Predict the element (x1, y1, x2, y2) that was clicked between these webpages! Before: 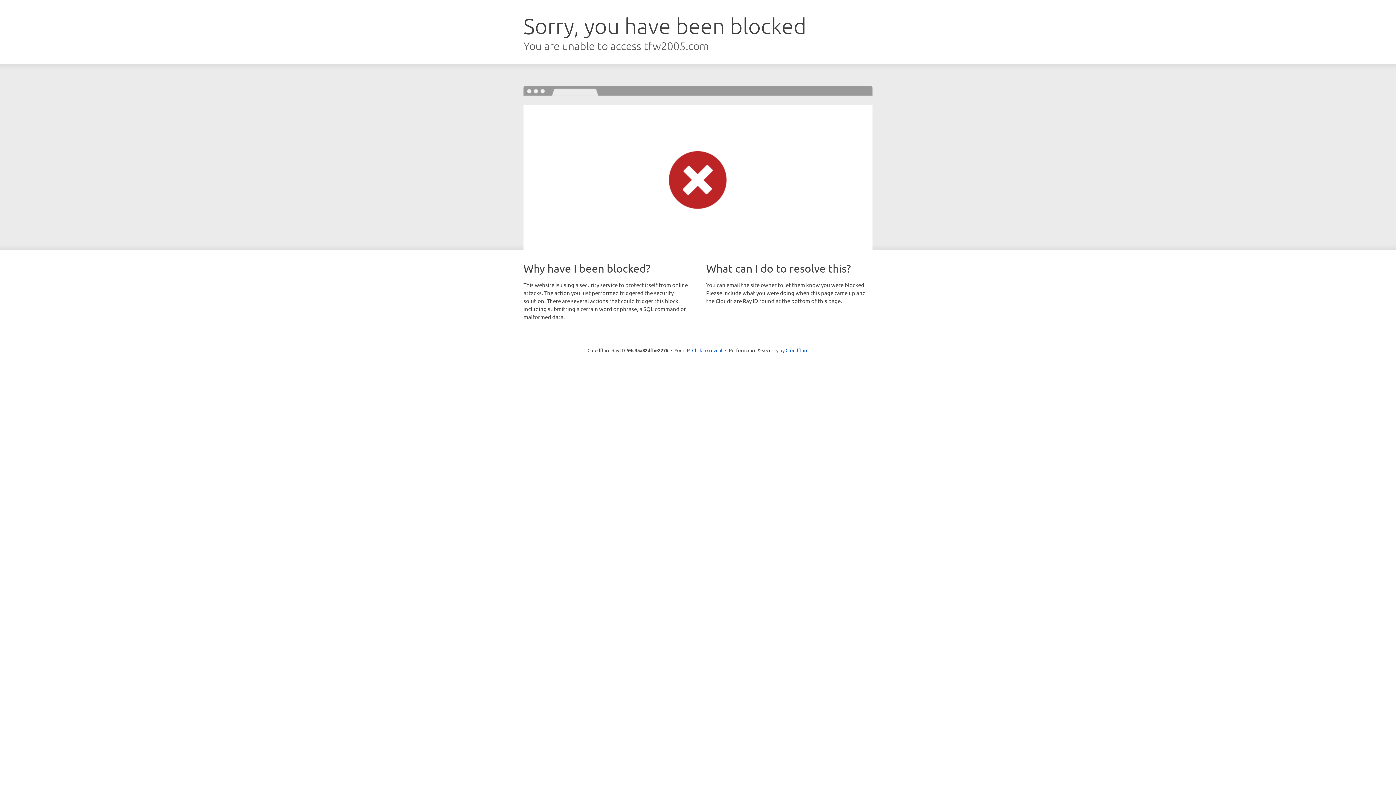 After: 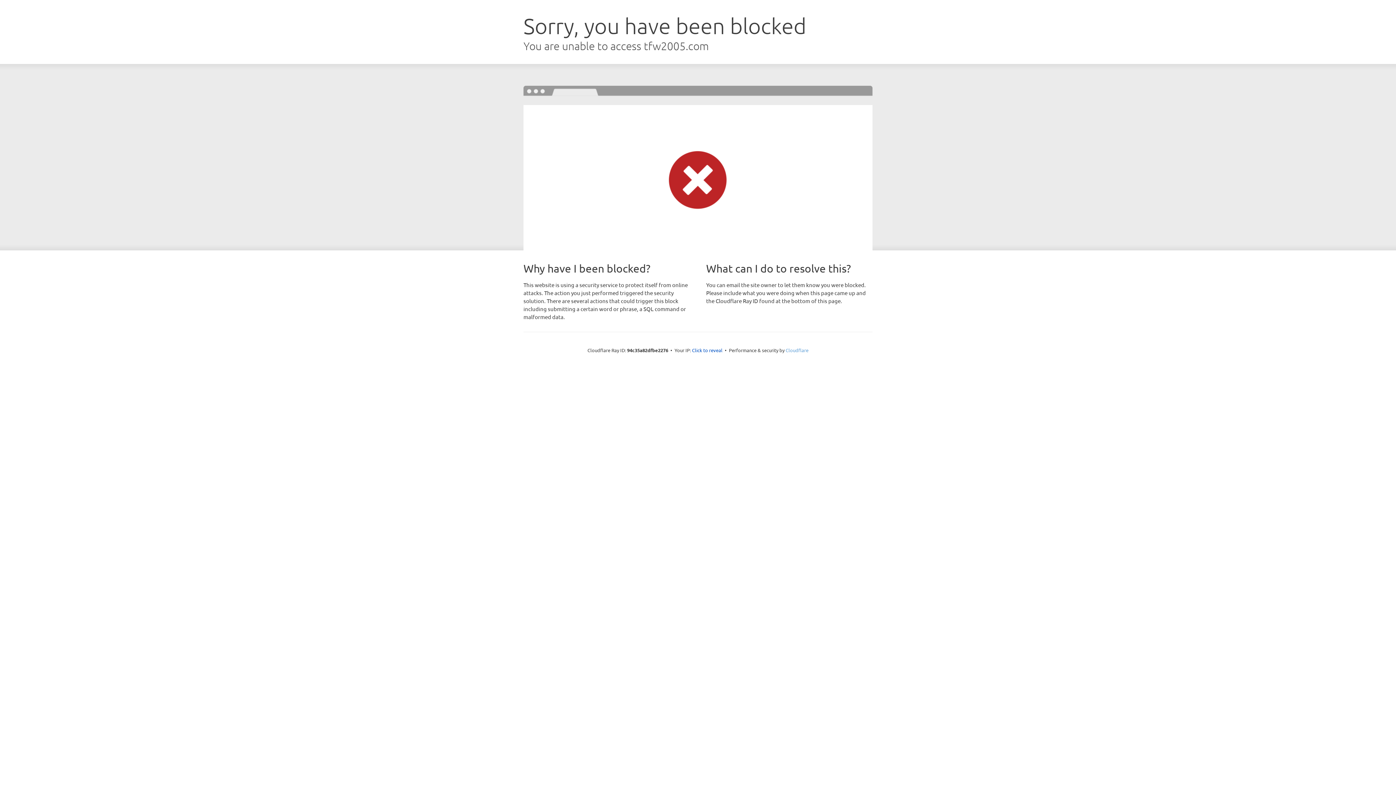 Action: label: Cloudflare bbox: (785, 347, 808, 353)